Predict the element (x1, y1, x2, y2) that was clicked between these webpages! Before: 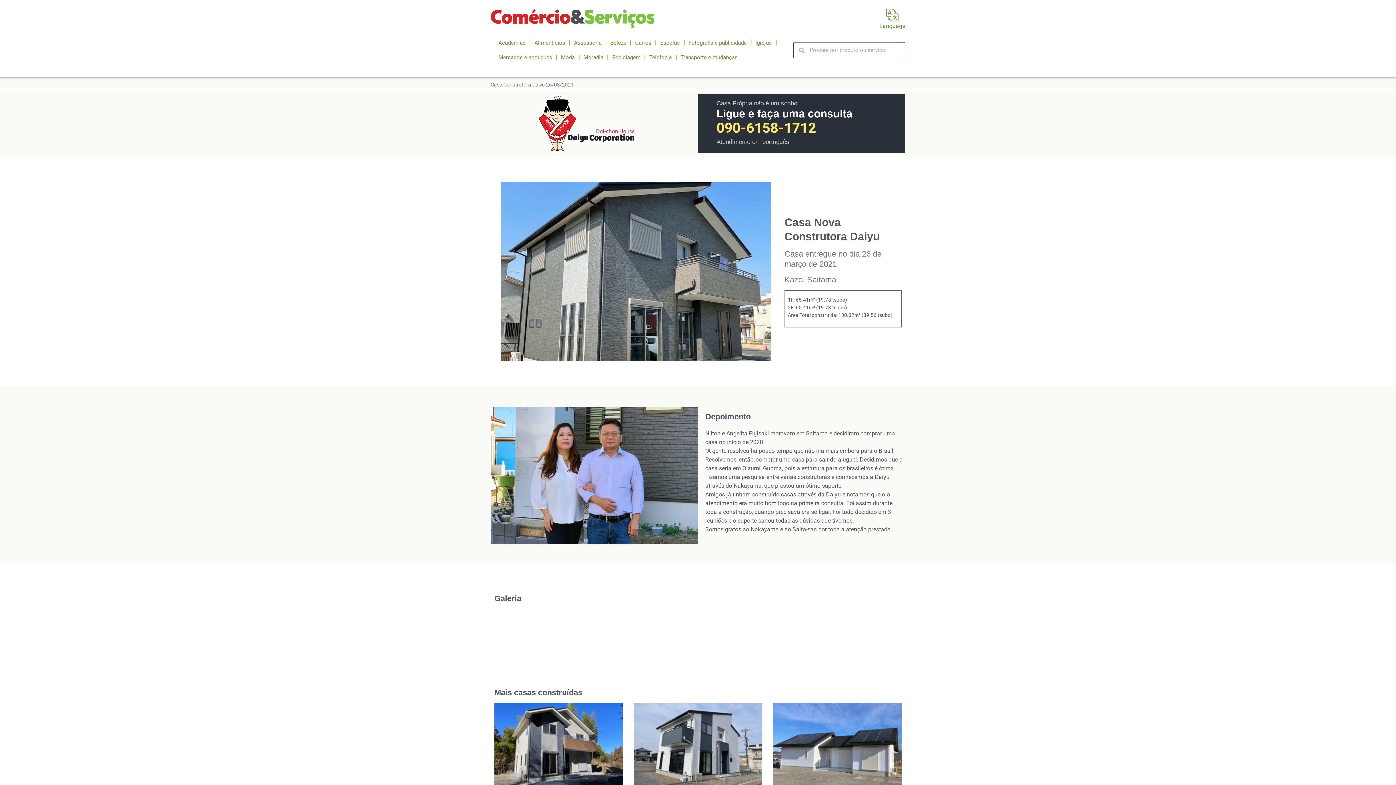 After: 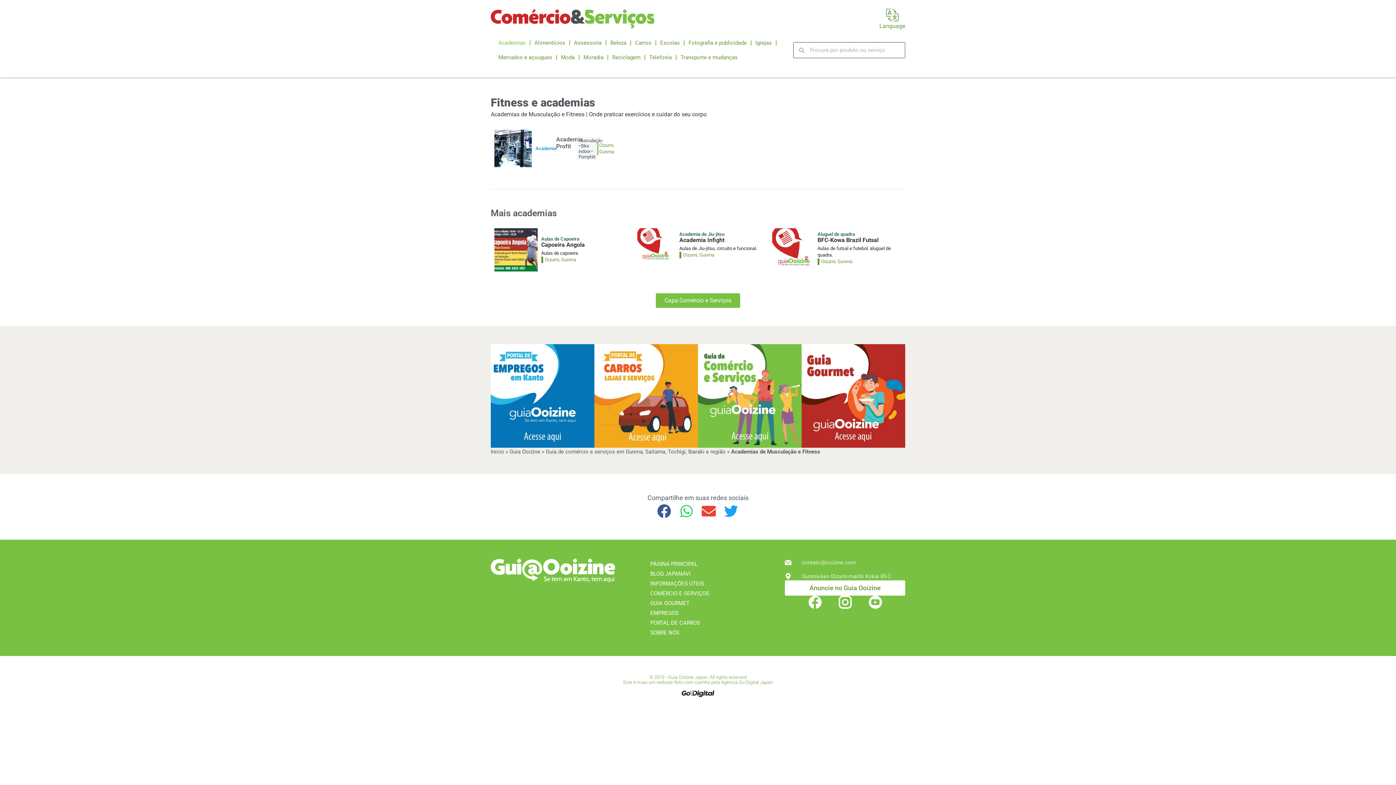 Action: label: Academias bbox: (494, 35, 529, 50)